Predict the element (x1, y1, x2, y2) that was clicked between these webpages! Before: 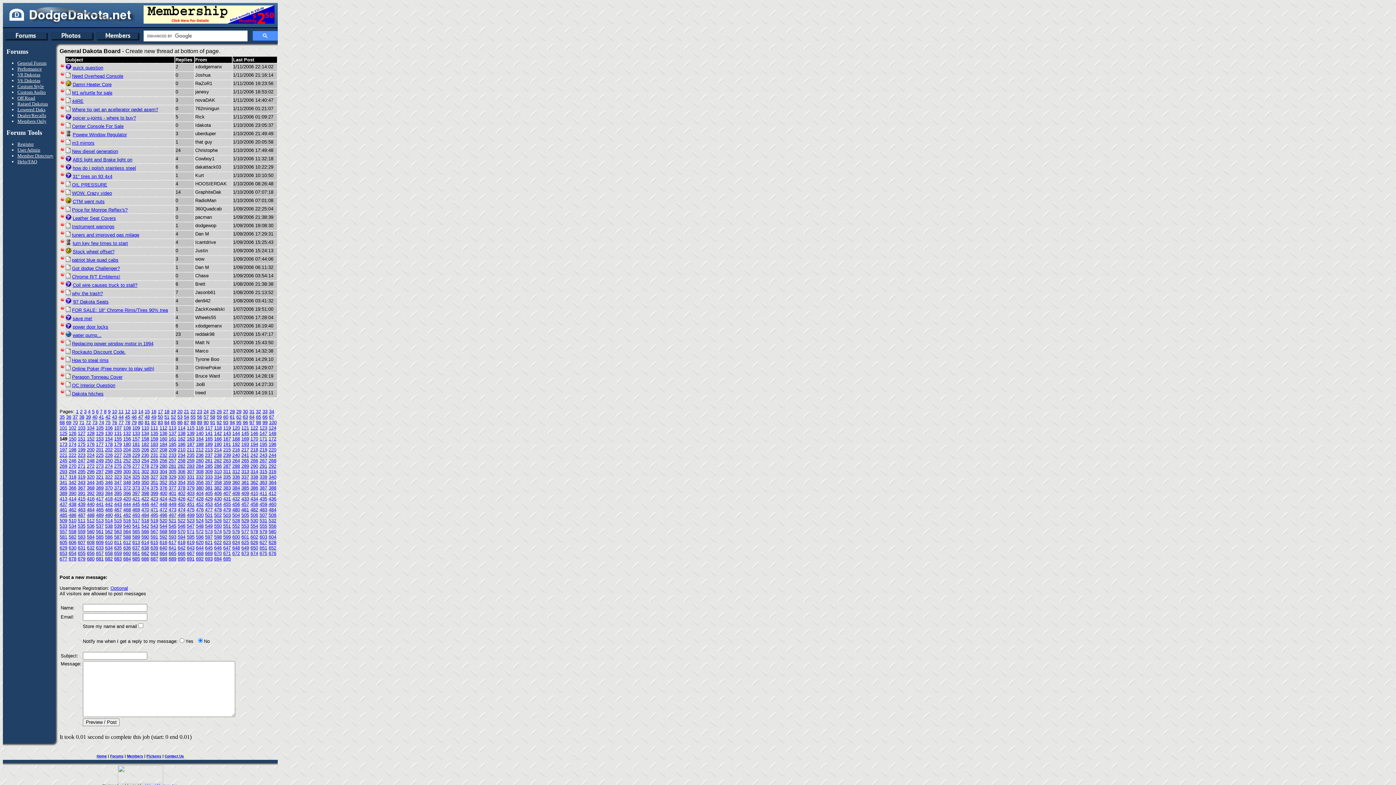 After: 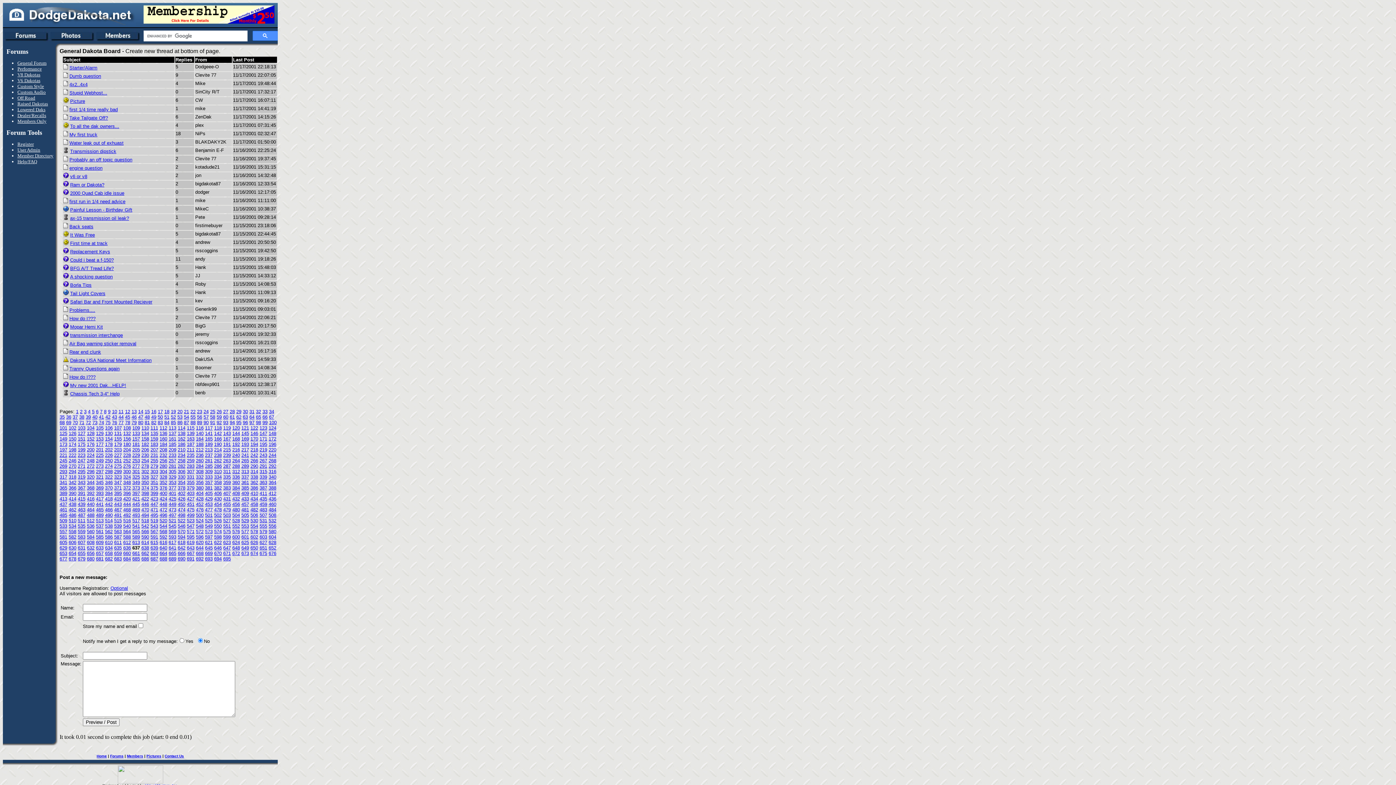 Action: bbox: (132, 545, 140, 550) label: 637